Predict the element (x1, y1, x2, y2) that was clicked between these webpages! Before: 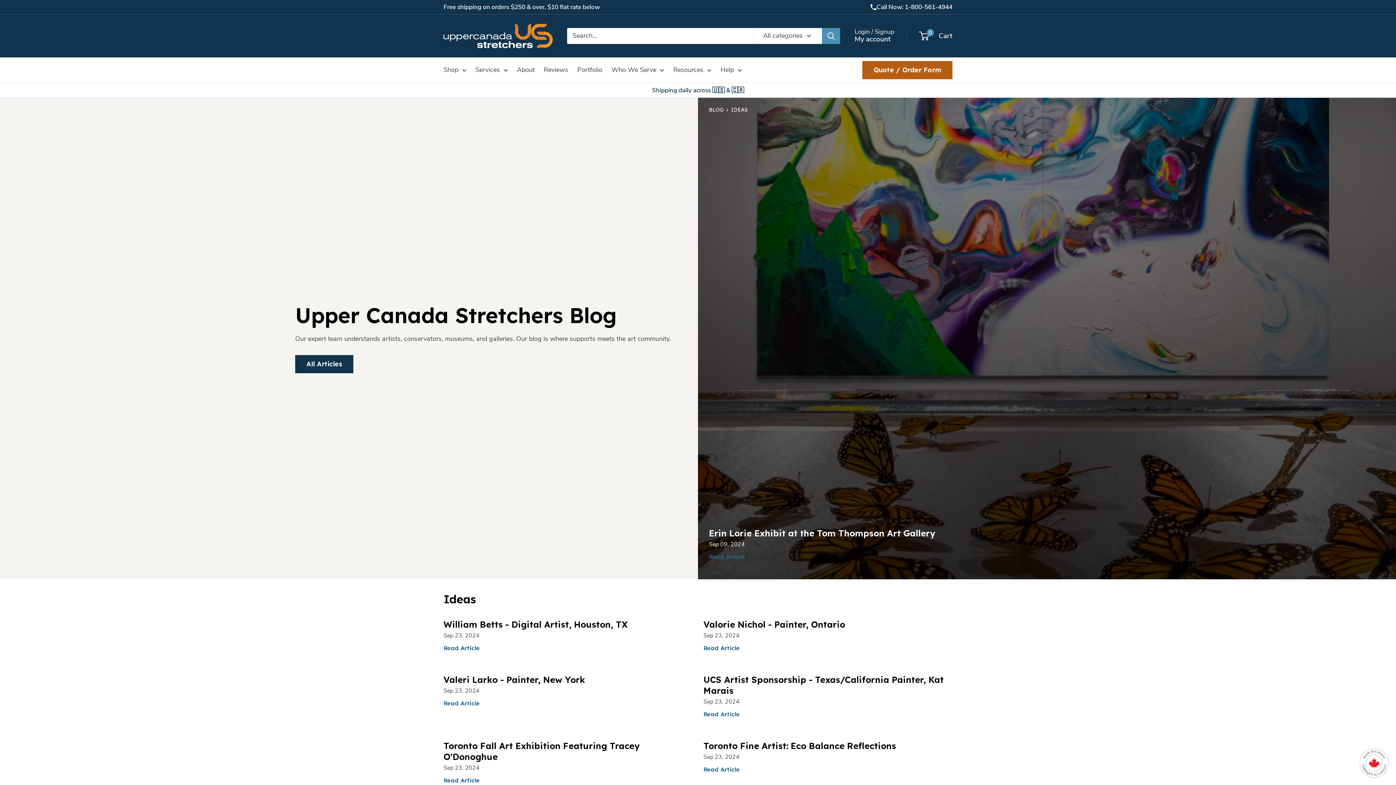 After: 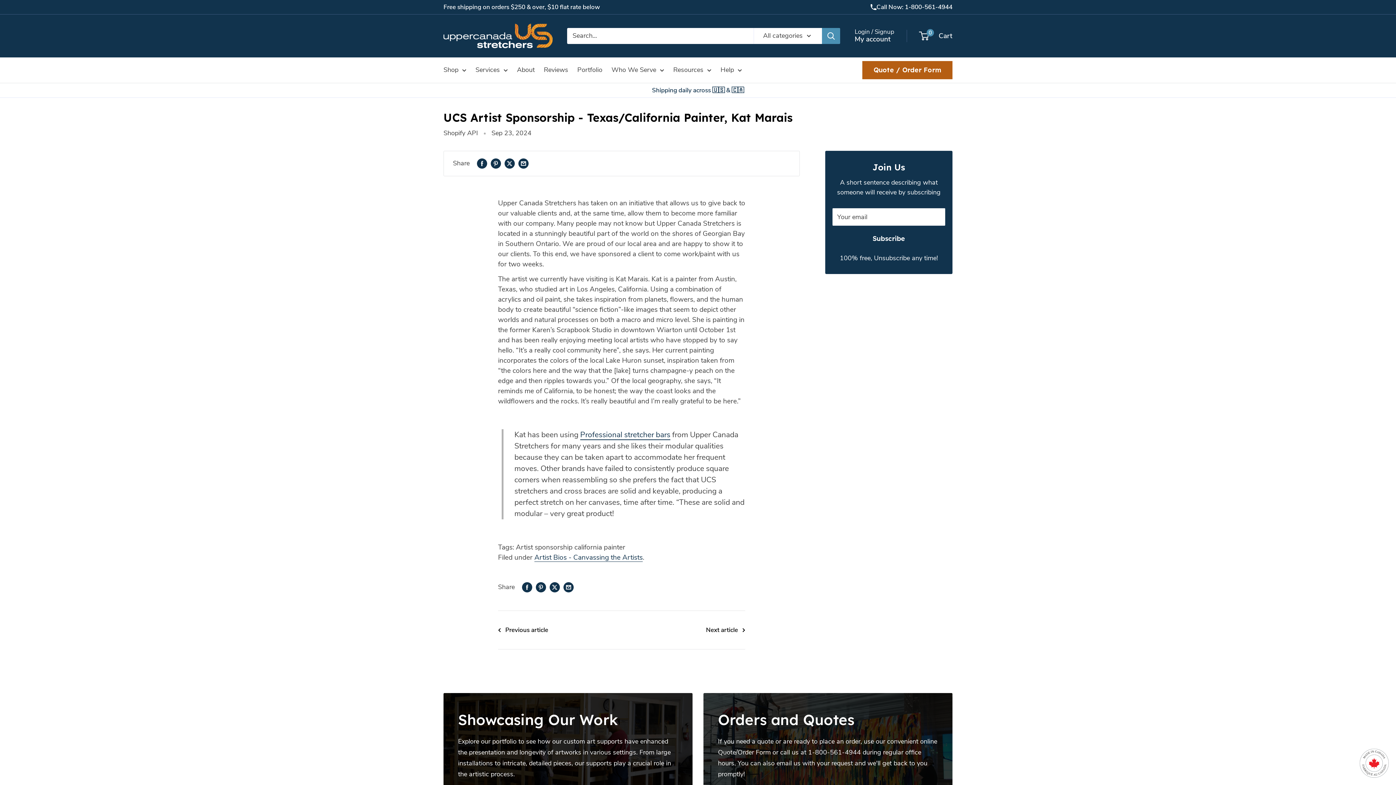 Action: bbox: (703, 710, 952, 719) label: Read Article